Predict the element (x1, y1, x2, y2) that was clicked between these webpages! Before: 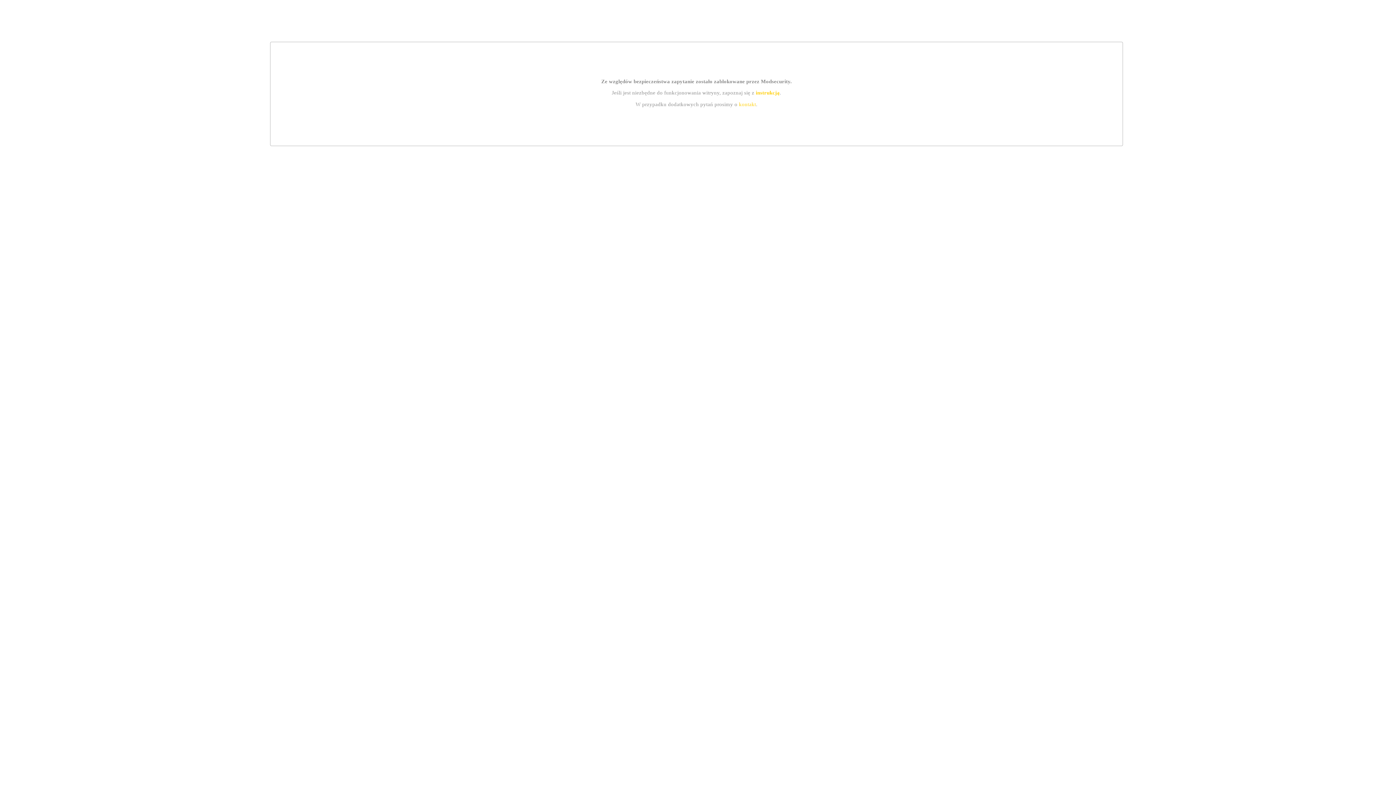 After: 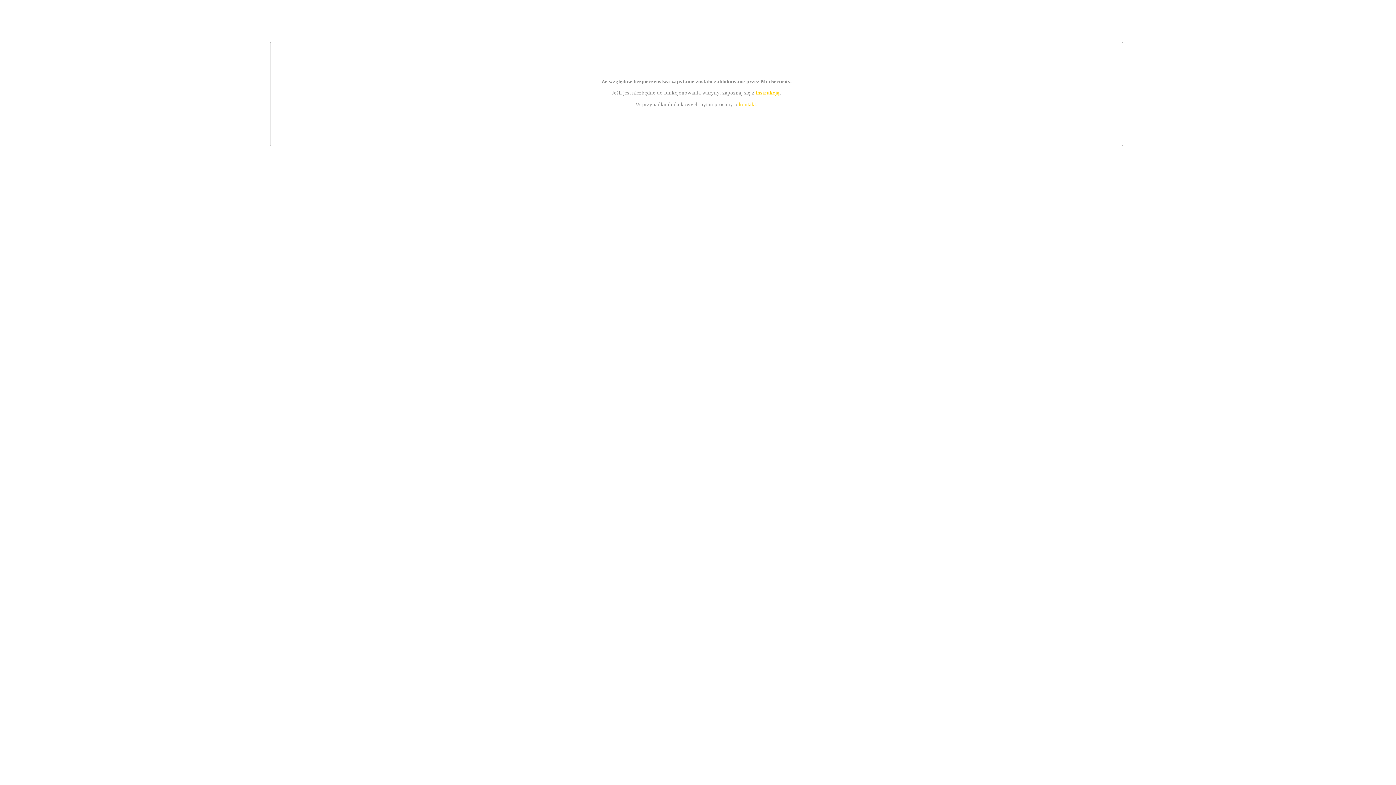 Action: bbox: (755, 89, 779, 95) label: instrukcją